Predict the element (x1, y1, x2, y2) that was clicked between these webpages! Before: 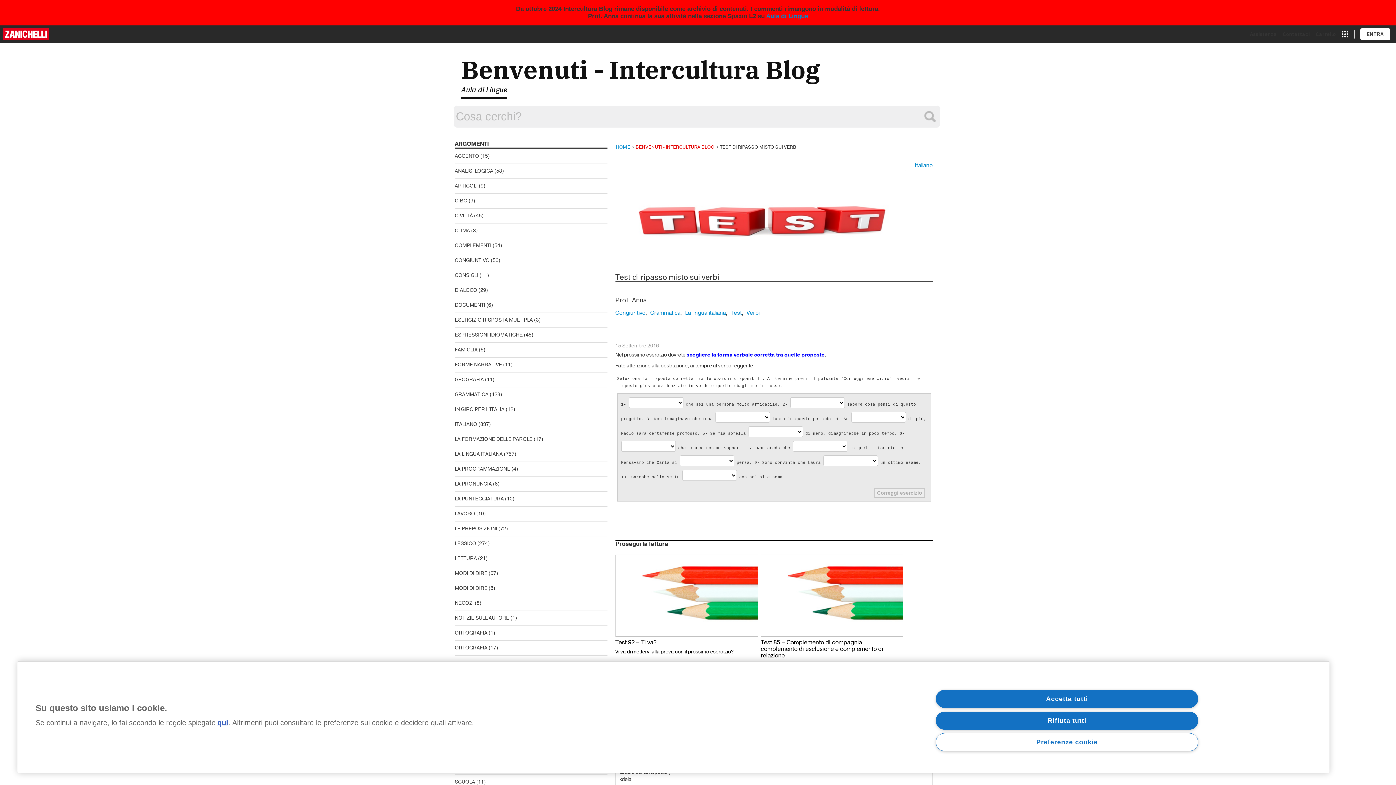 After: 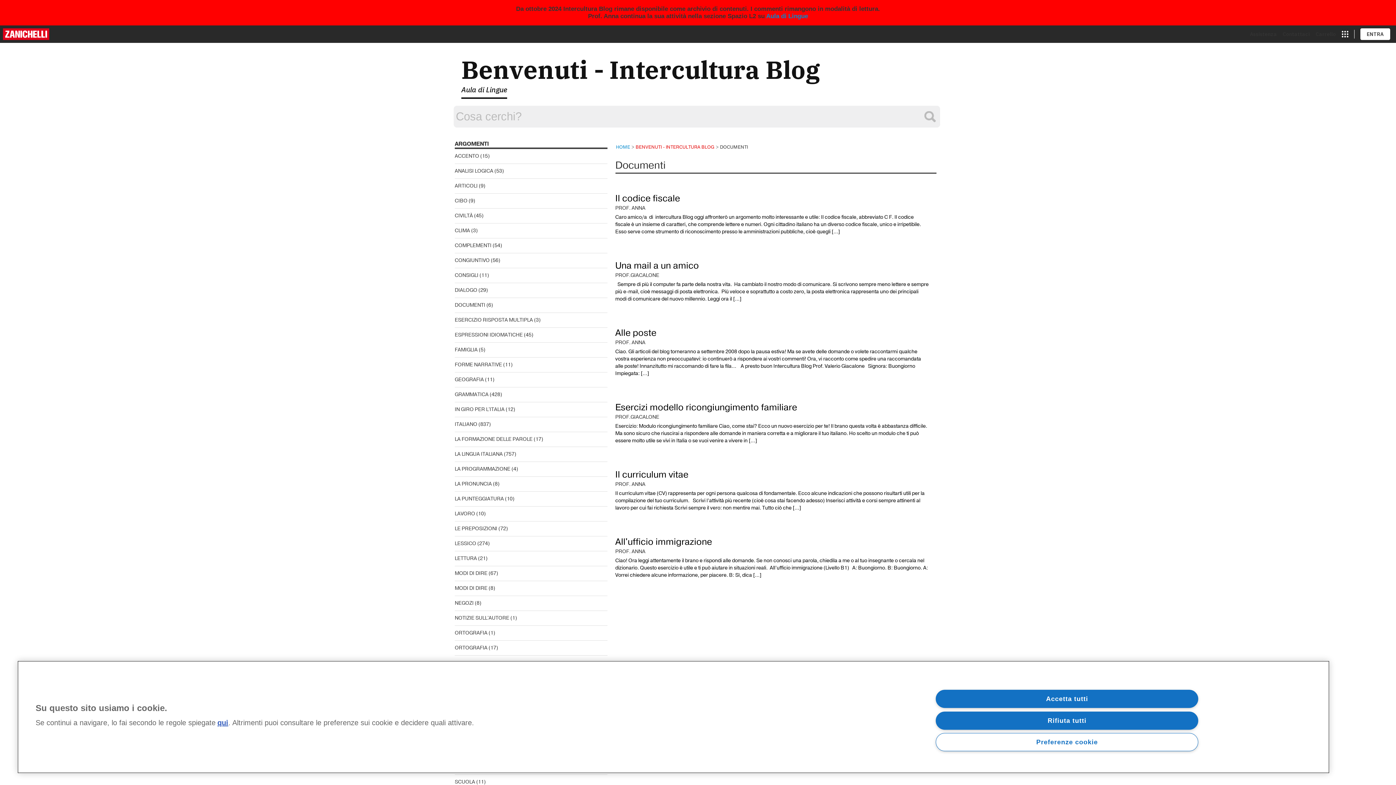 Action: label: DOCUMENTI bbox: (454, 301, 485, 308)